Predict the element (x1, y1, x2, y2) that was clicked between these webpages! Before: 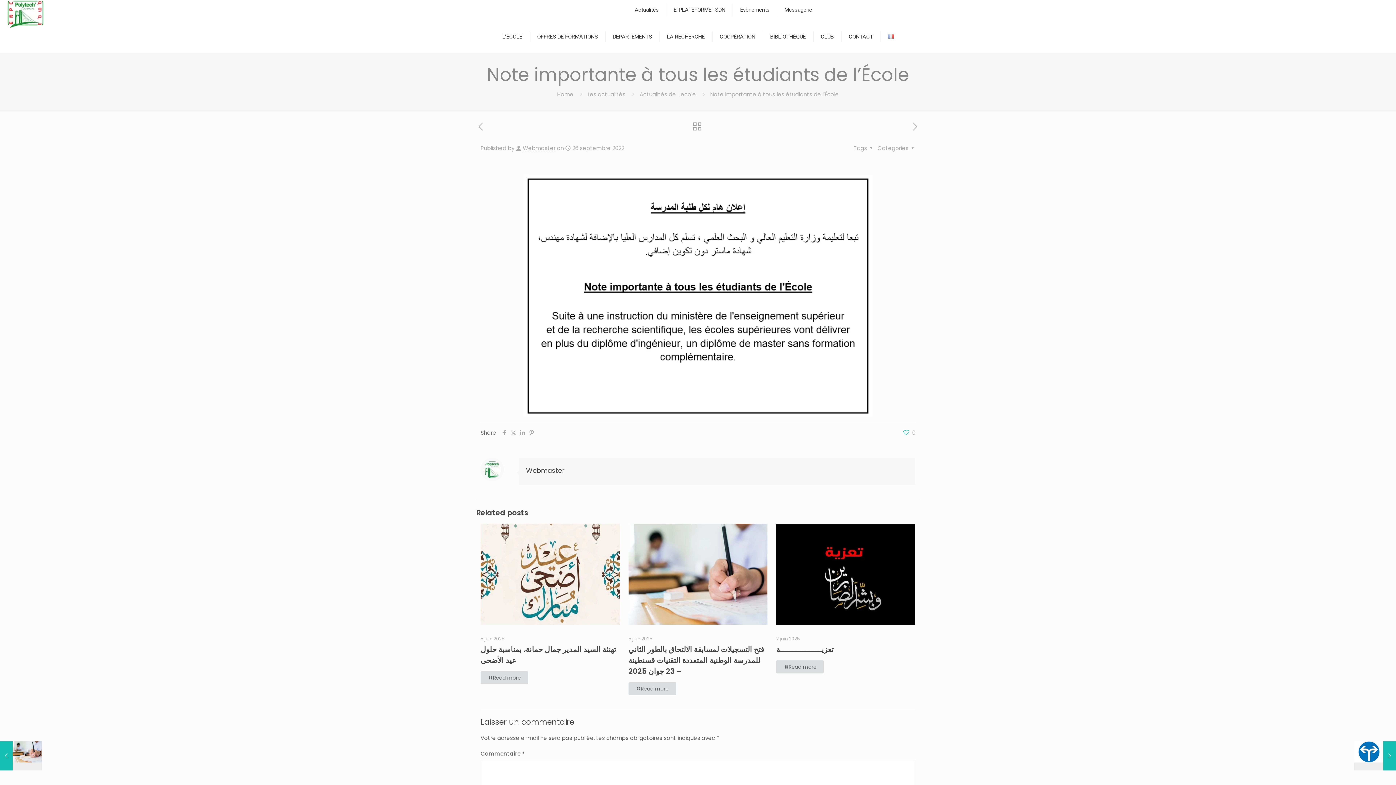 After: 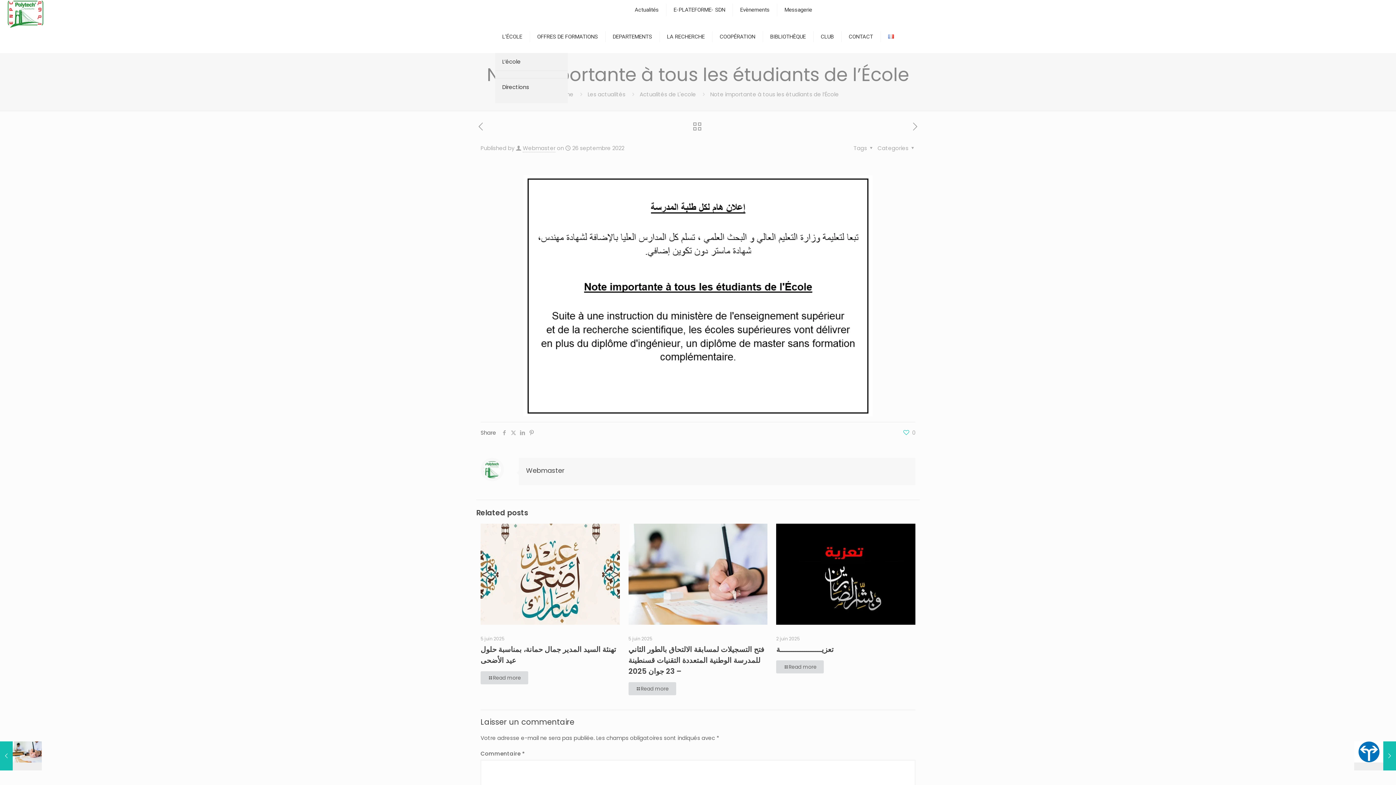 Action: bbox: (495, 45, 530, 53) label: Toggle submenu